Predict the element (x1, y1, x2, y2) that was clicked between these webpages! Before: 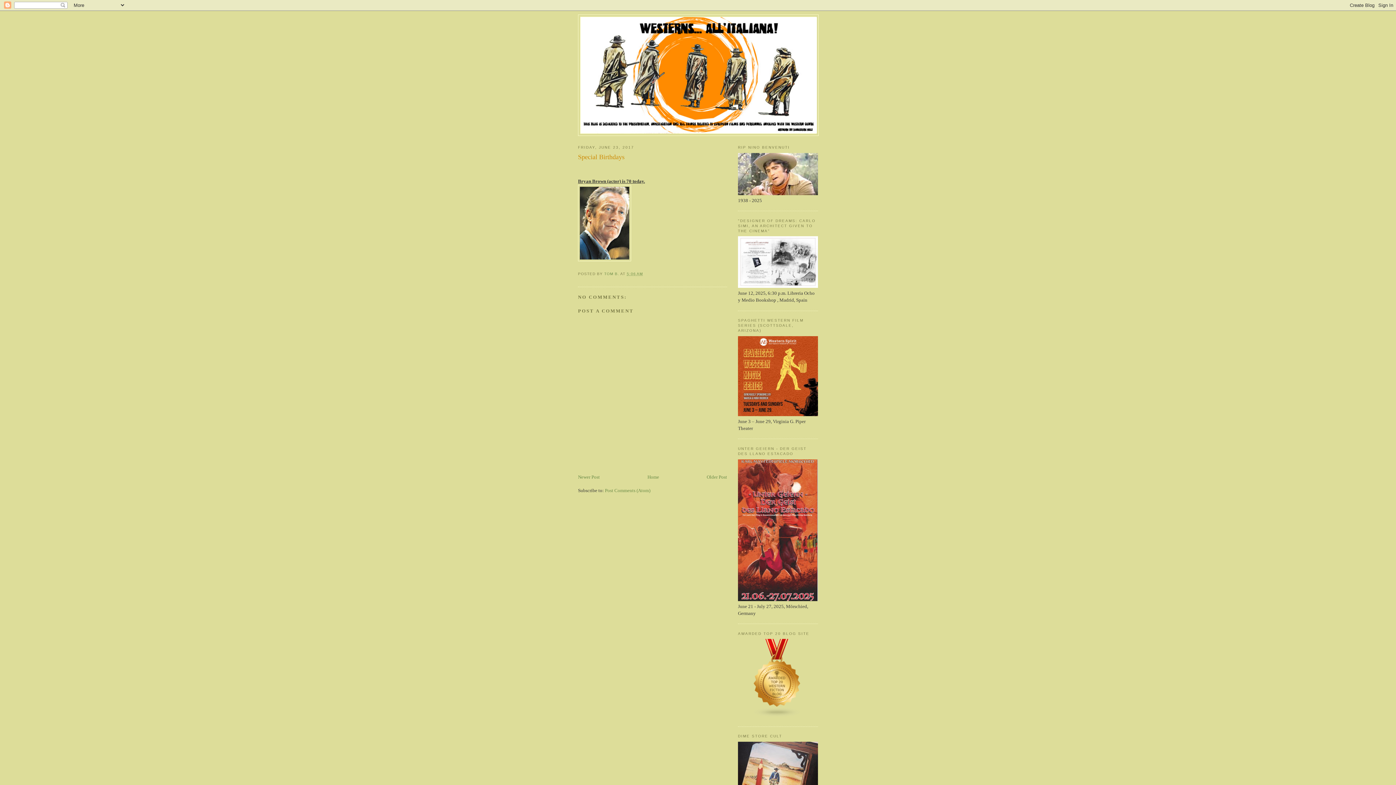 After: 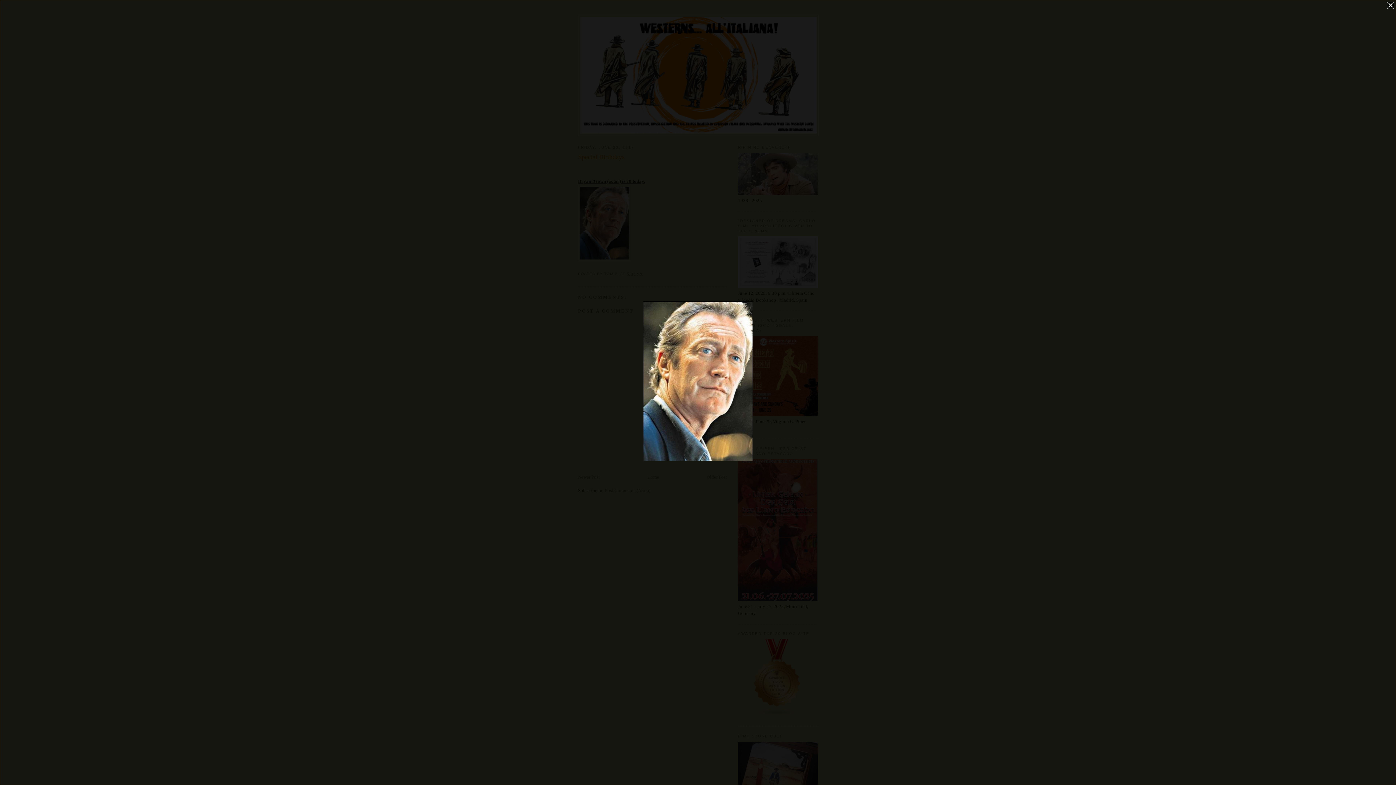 Action: bbox: (578, 184, 631, 263)